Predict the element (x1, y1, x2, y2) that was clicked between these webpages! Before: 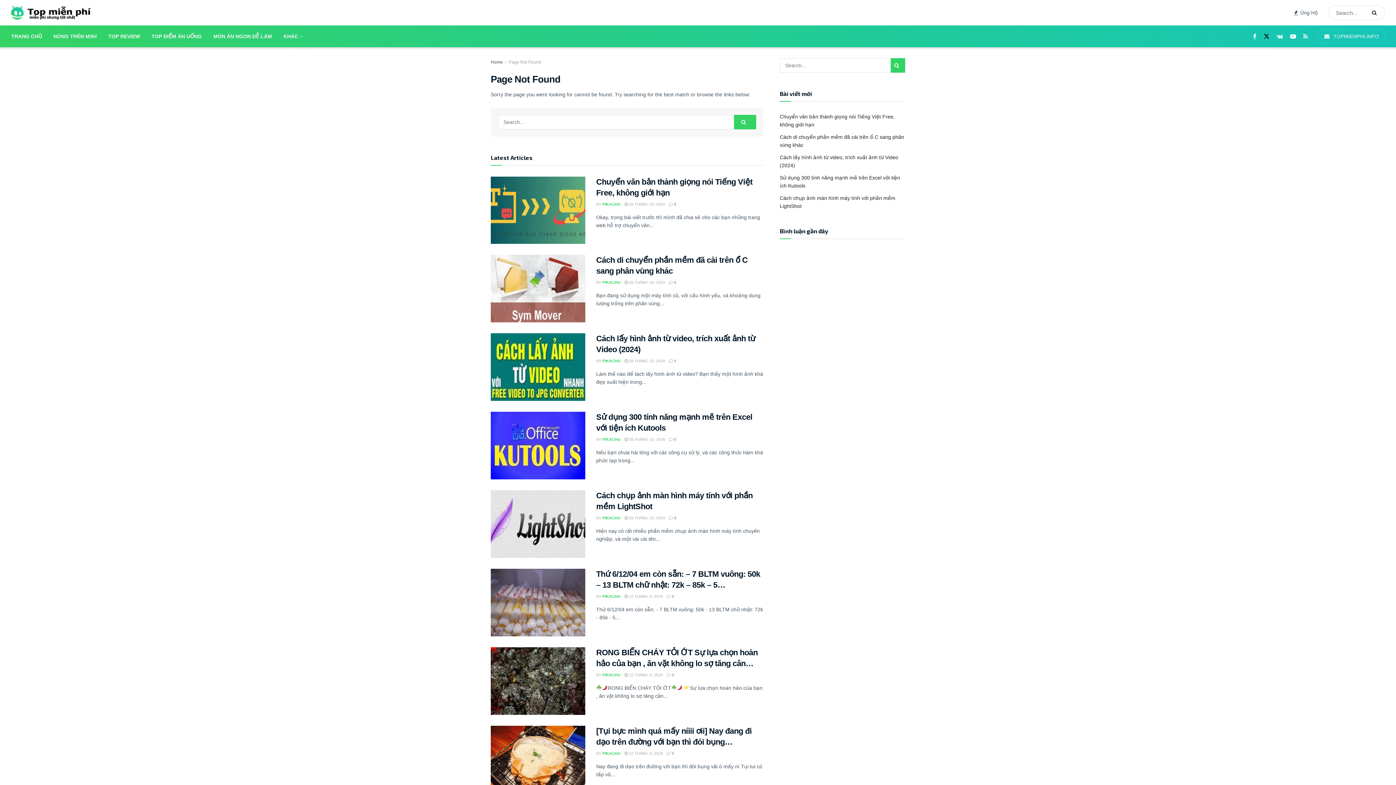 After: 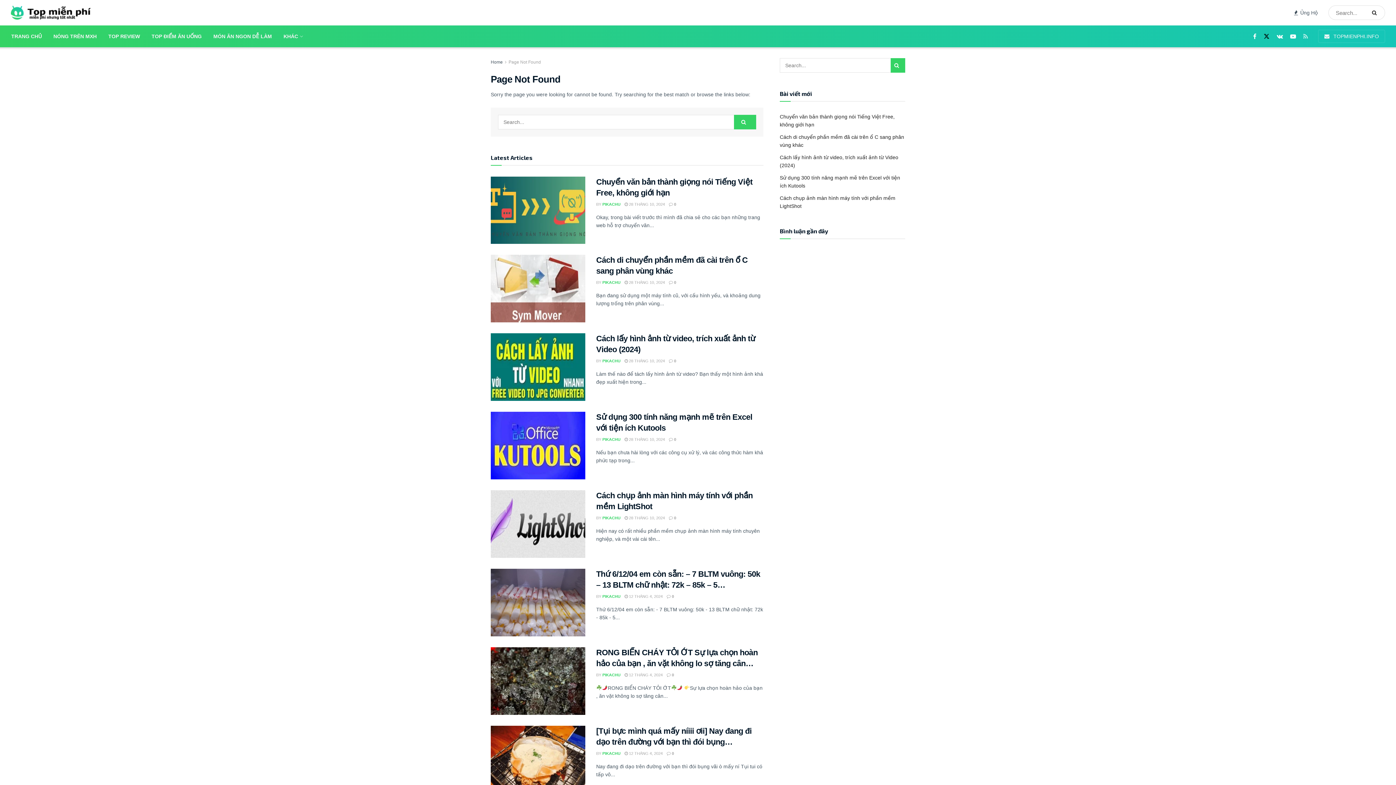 Action: bbox: (1303, 25, 1308, 47)